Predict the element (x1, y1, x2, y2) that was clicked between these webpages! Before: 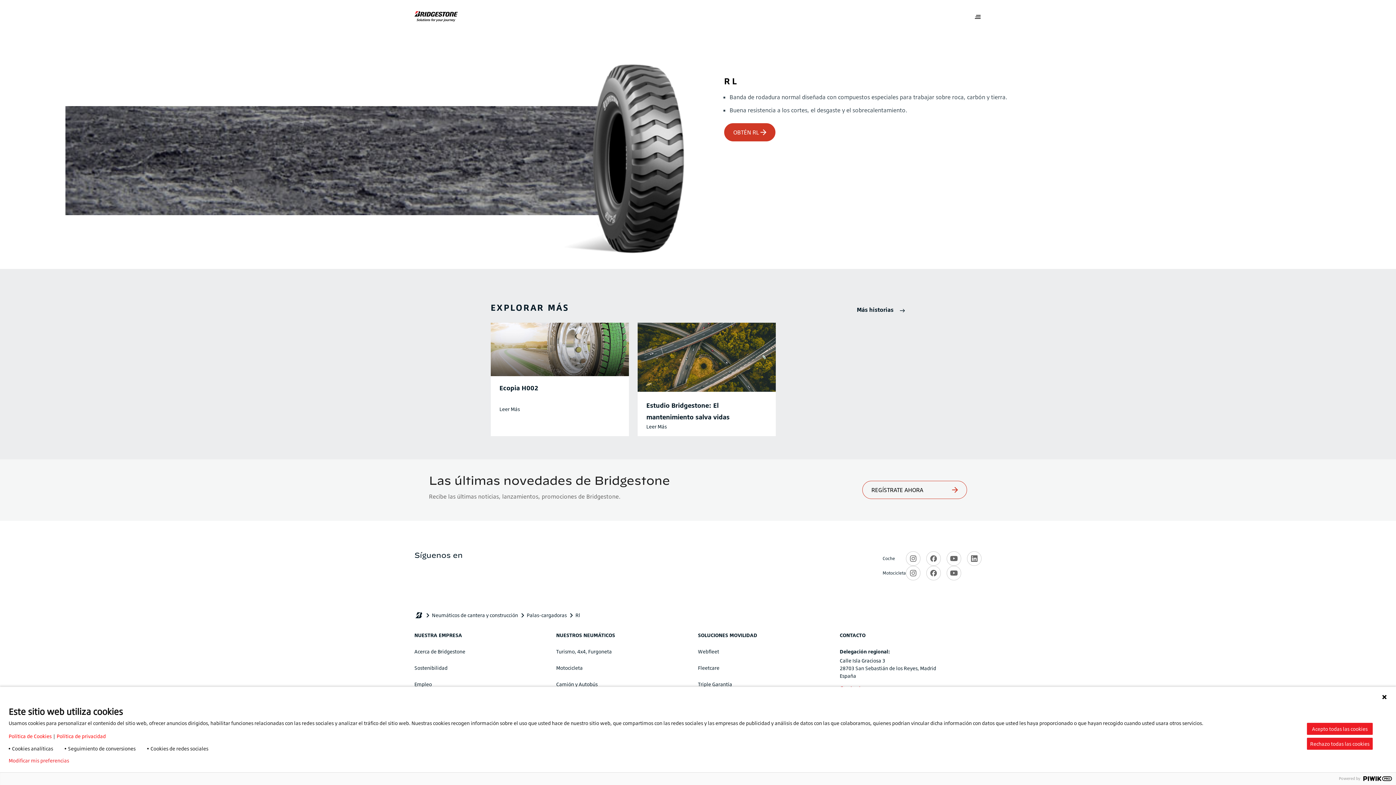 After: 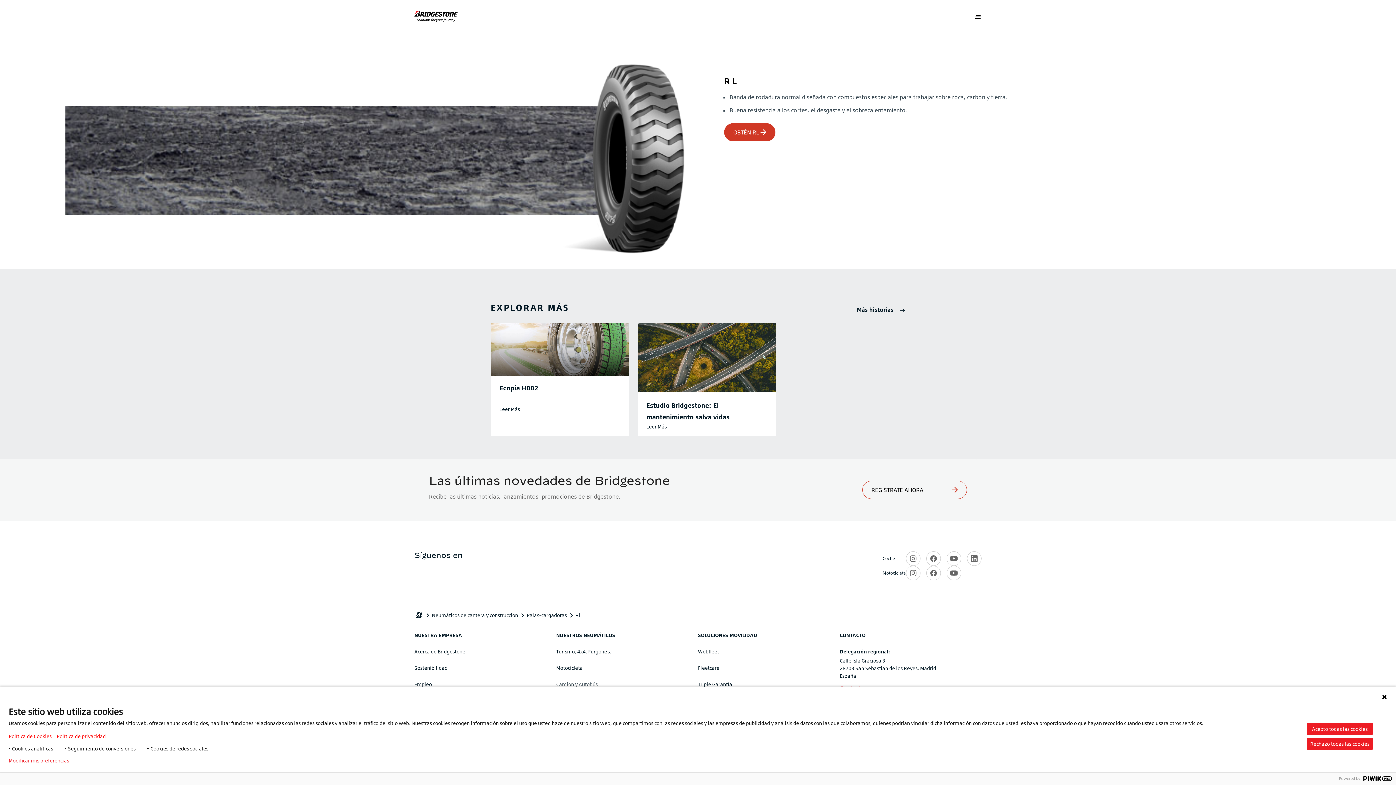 Action: bbox: (556, 680, 689, 688) label: Camión y Autobús